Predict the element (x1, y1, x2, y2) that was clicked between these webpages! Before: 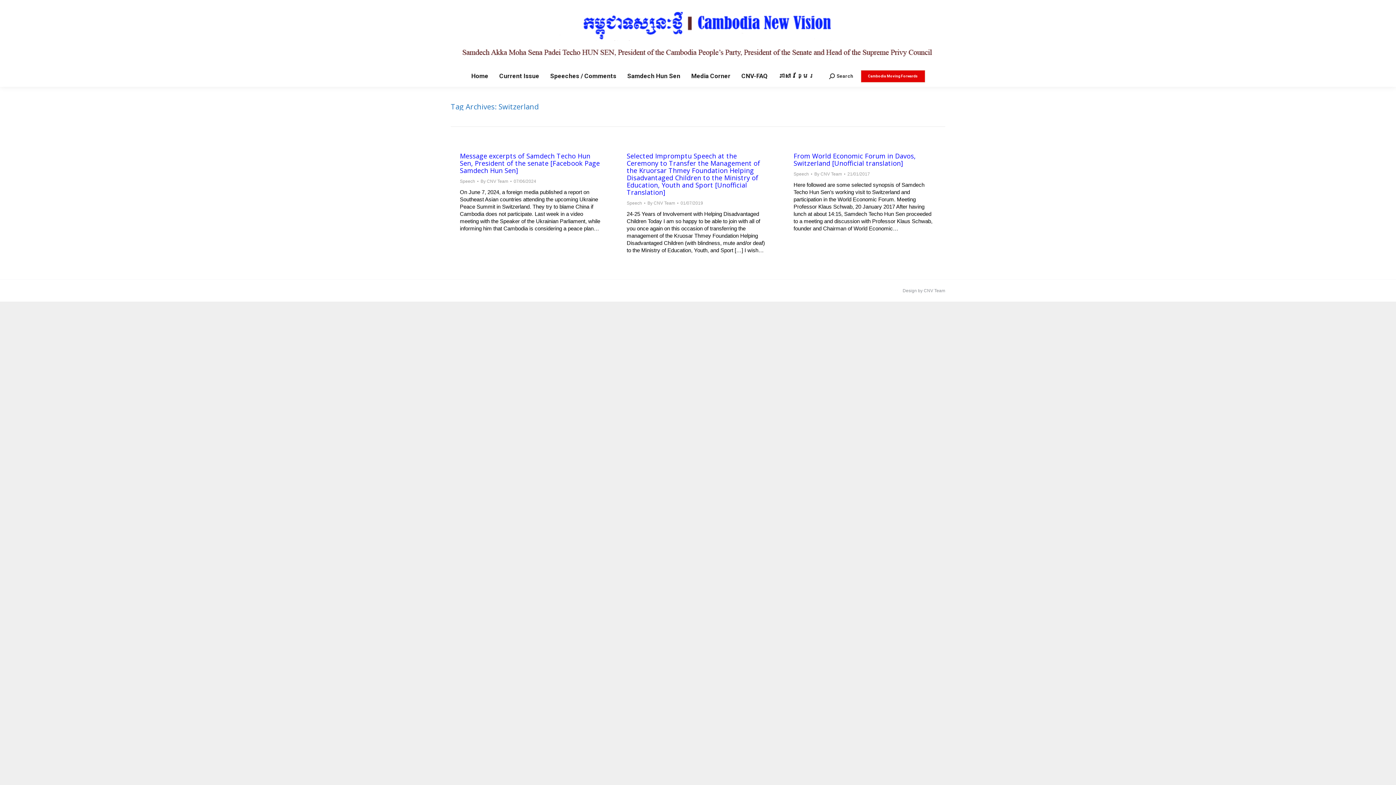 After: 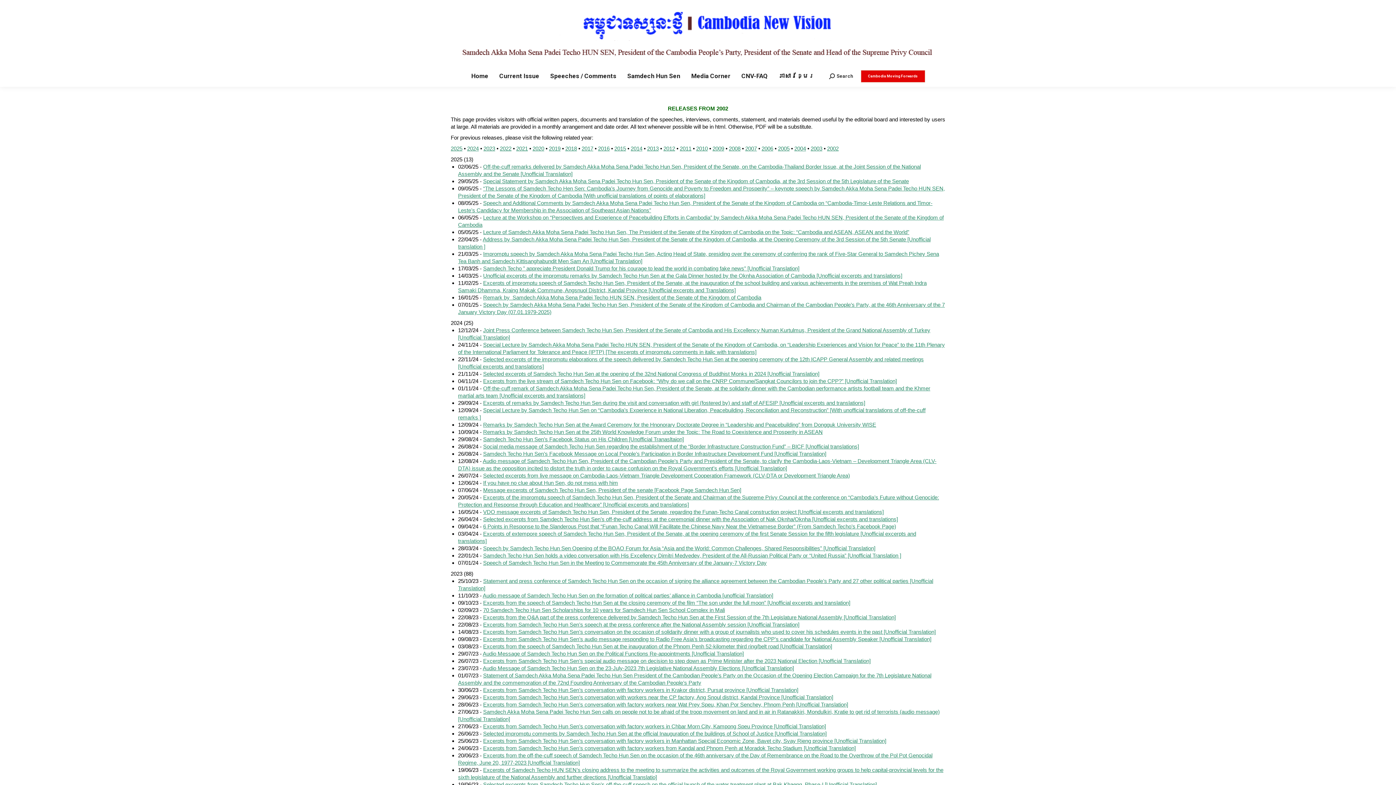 Action: bbox: (550, 72, 616, 80) label: Speeches / Comments